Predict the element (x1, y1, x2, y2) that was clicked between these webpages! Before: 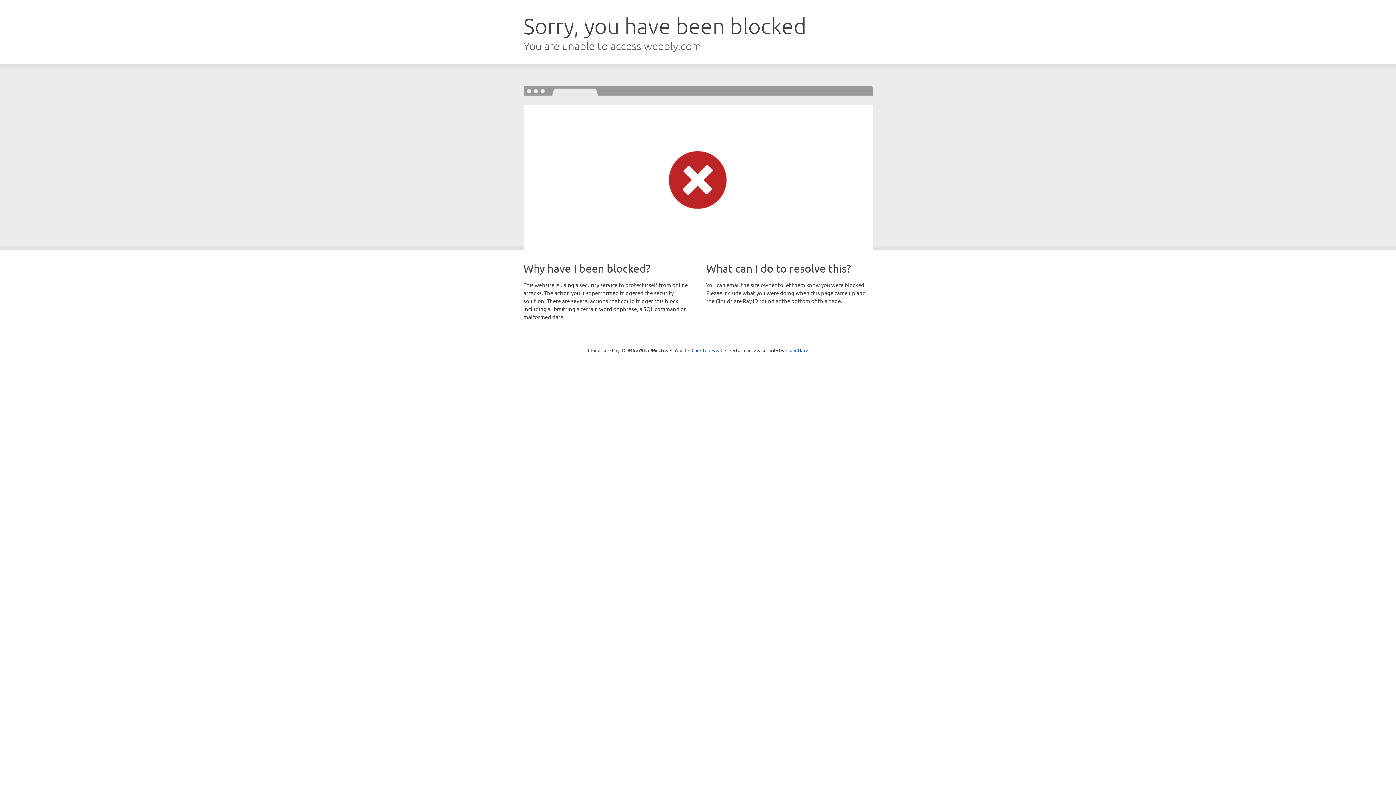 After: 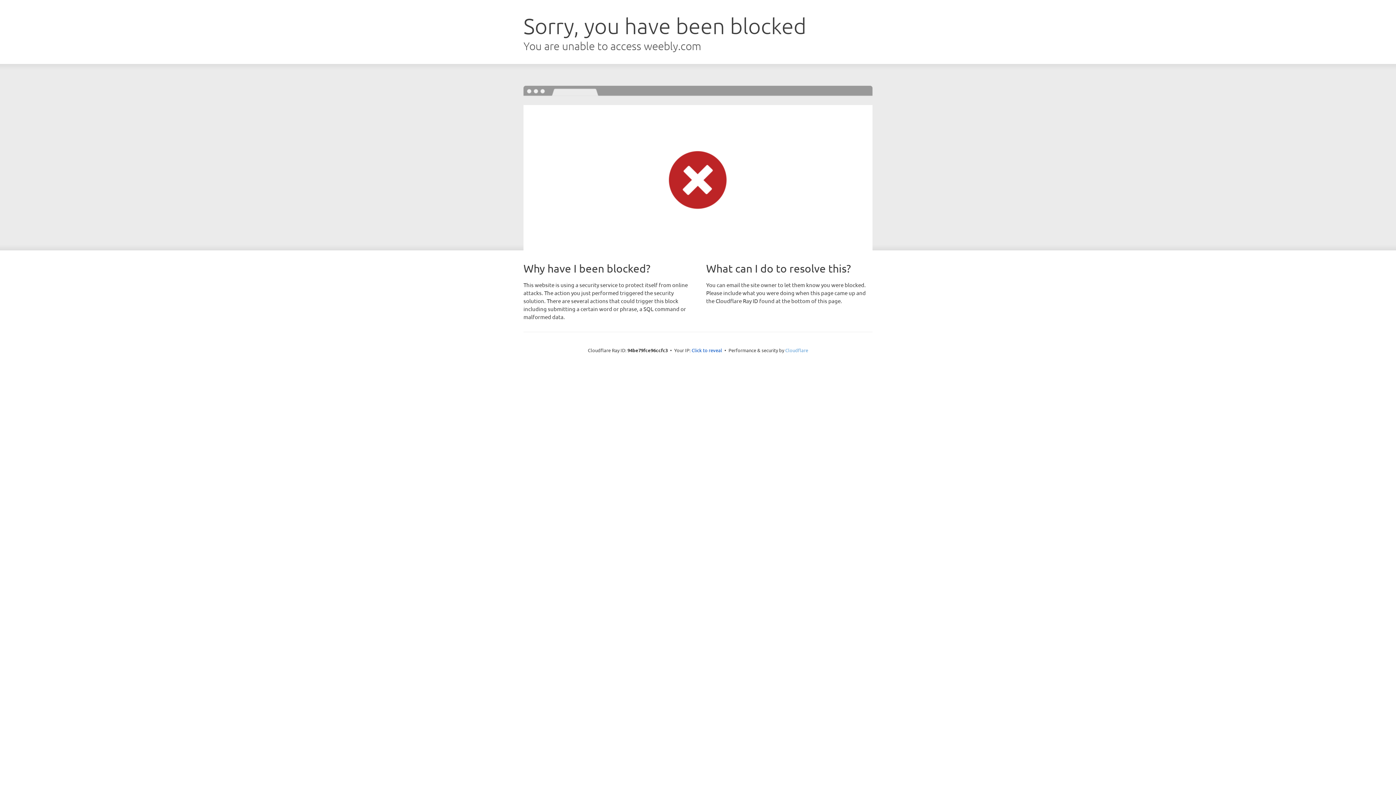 Action: bbox: (785, 347, 808, 353) label: Cloudflare